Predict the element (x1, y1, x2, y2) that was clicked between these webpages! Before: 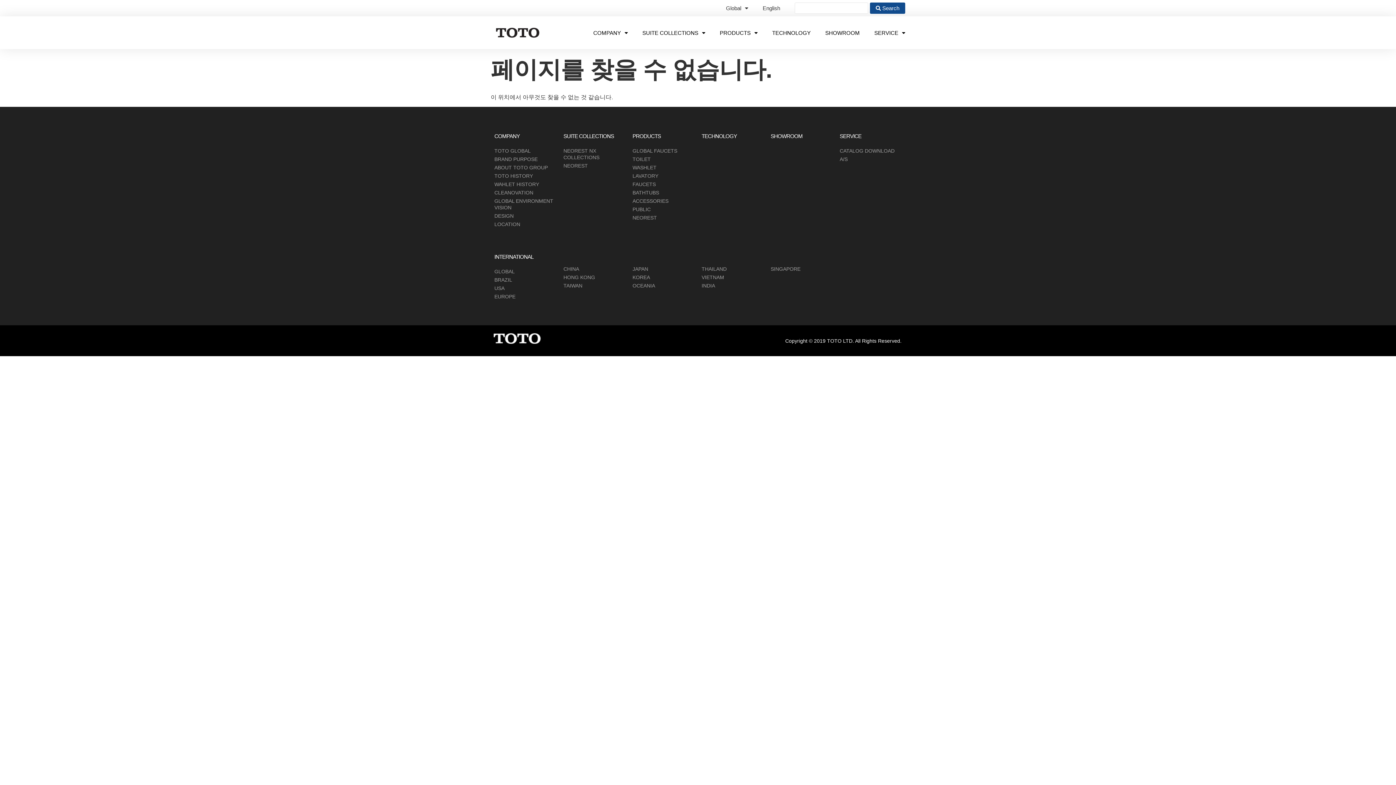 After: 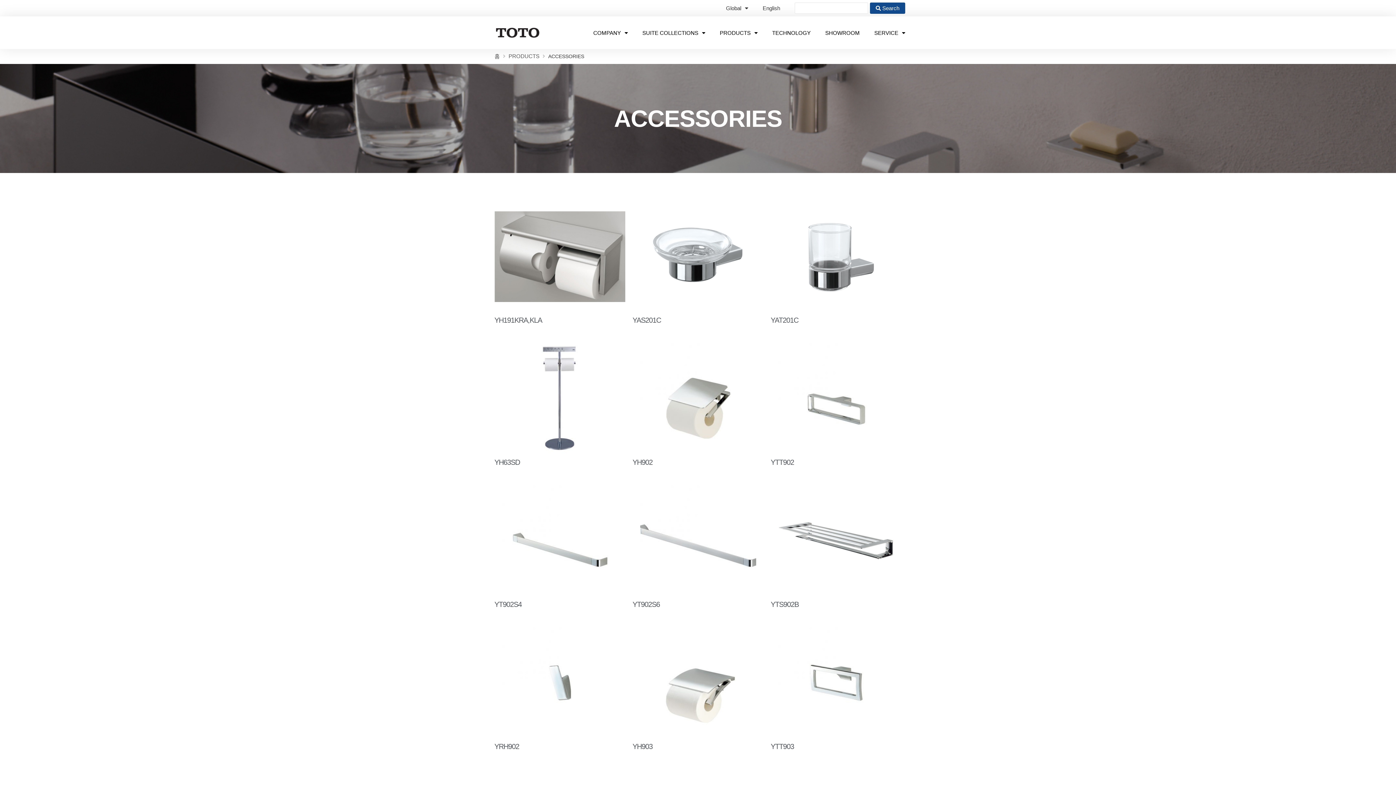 Action: bbox: (632, 197, 694, 204) label: ACCESSORIES